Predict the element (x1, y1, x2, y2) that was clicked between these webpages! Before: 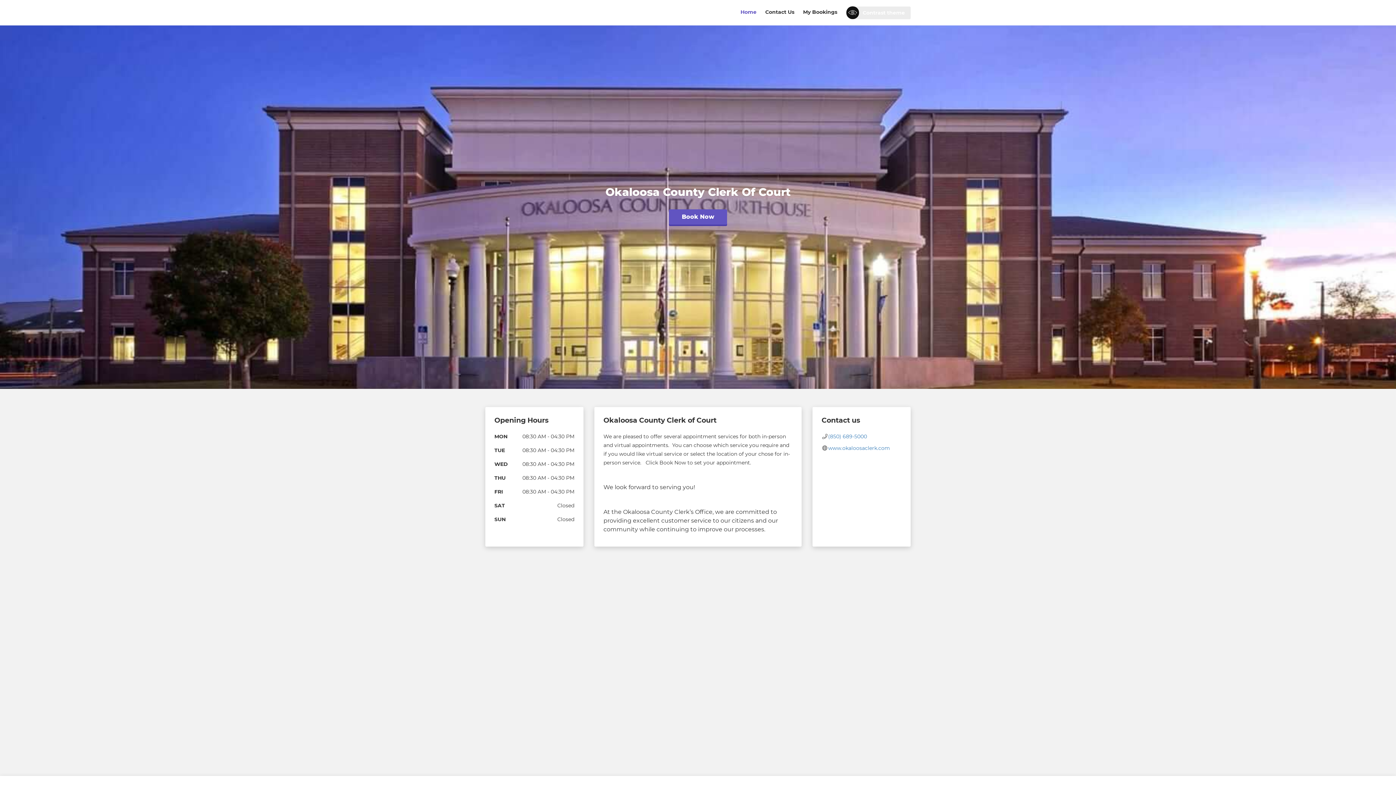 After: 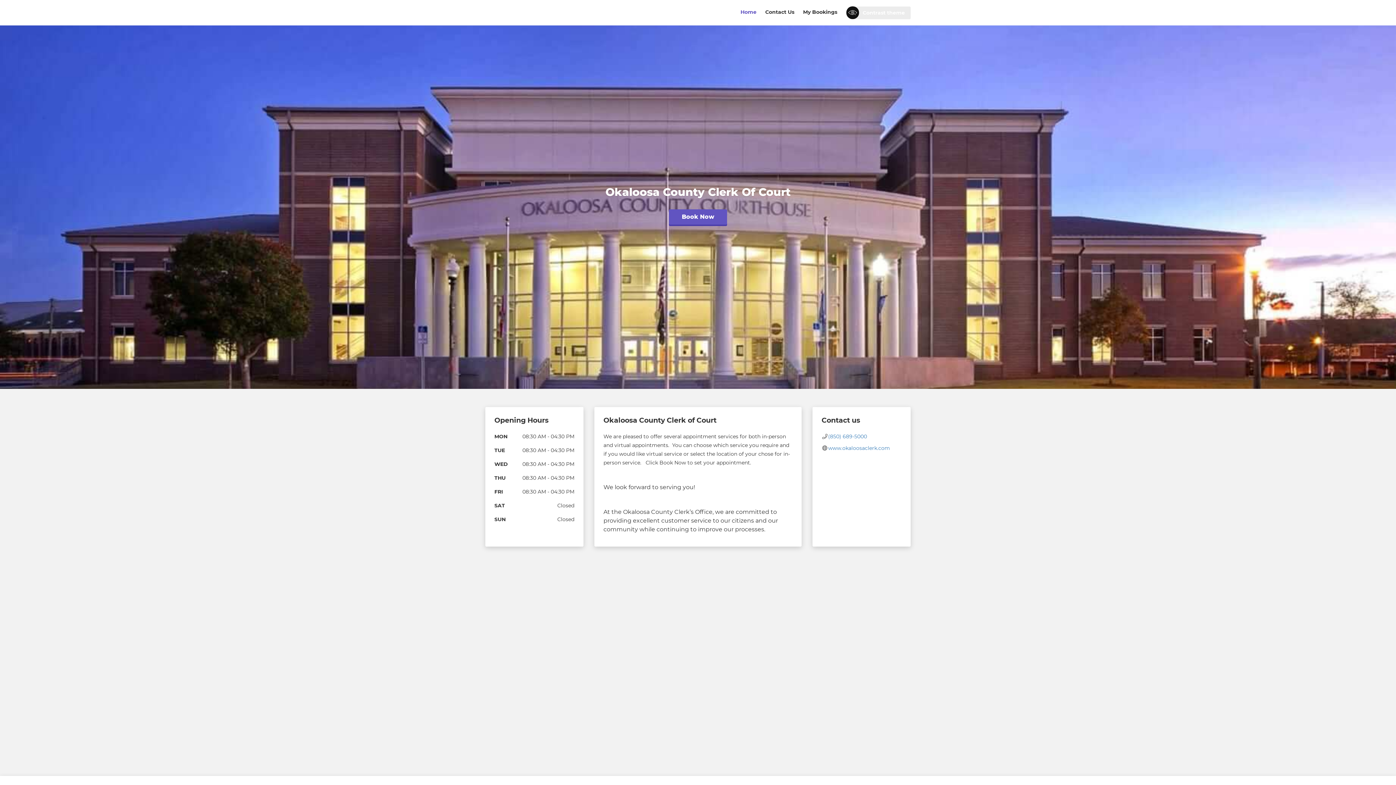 Action: label: Home bbox: (740, 8, 756, 15)